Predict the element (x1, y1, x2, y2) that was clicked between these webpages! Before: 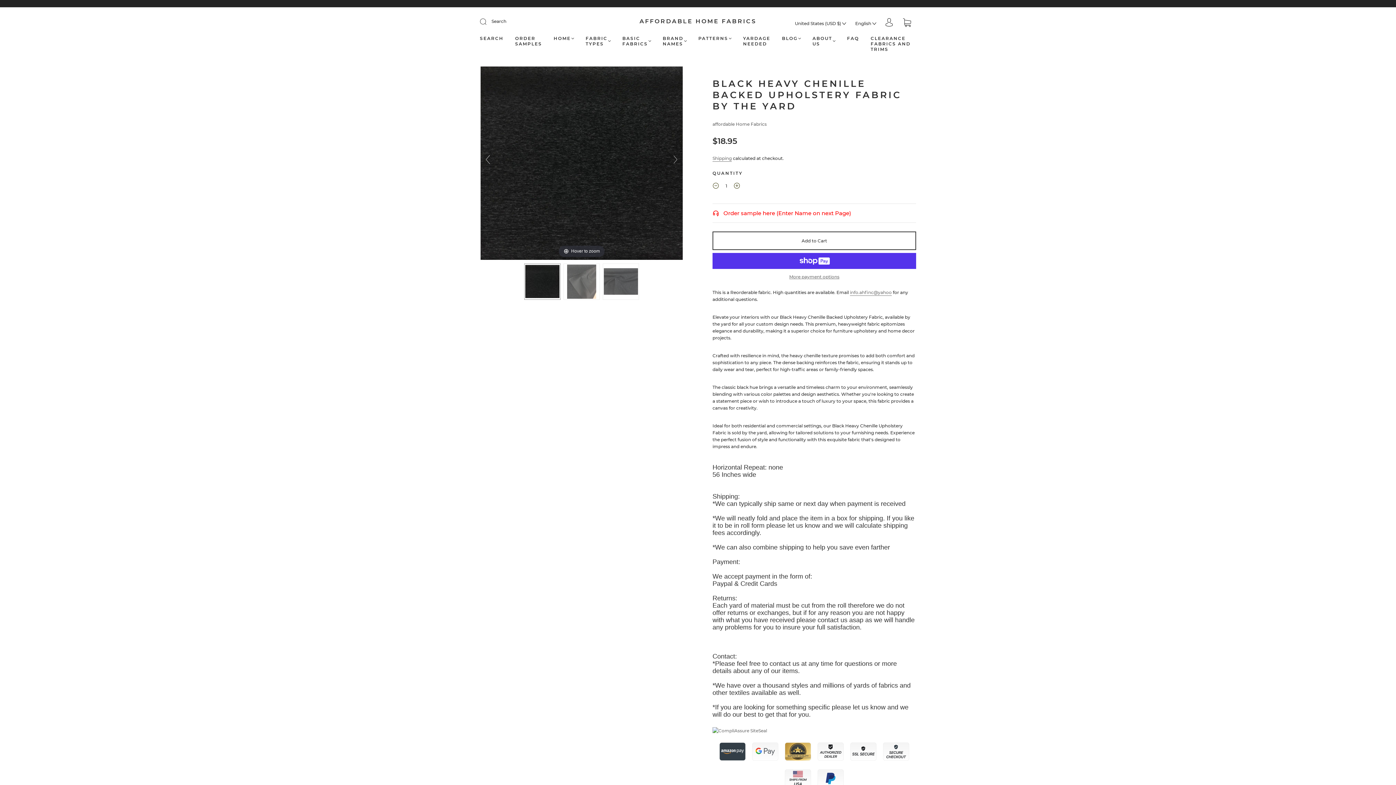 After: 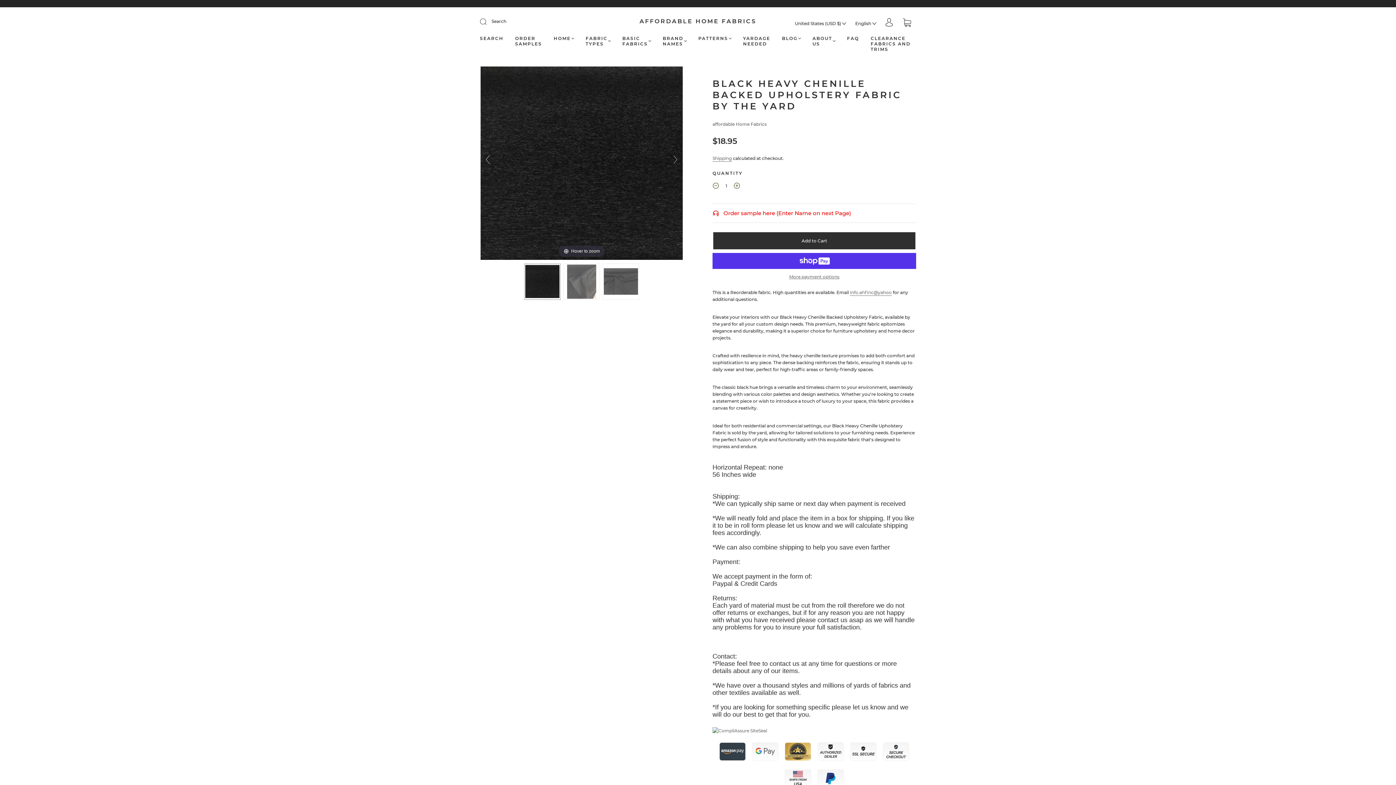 Action: label: Add to Cart bbox: (712, 231, 916, 250)